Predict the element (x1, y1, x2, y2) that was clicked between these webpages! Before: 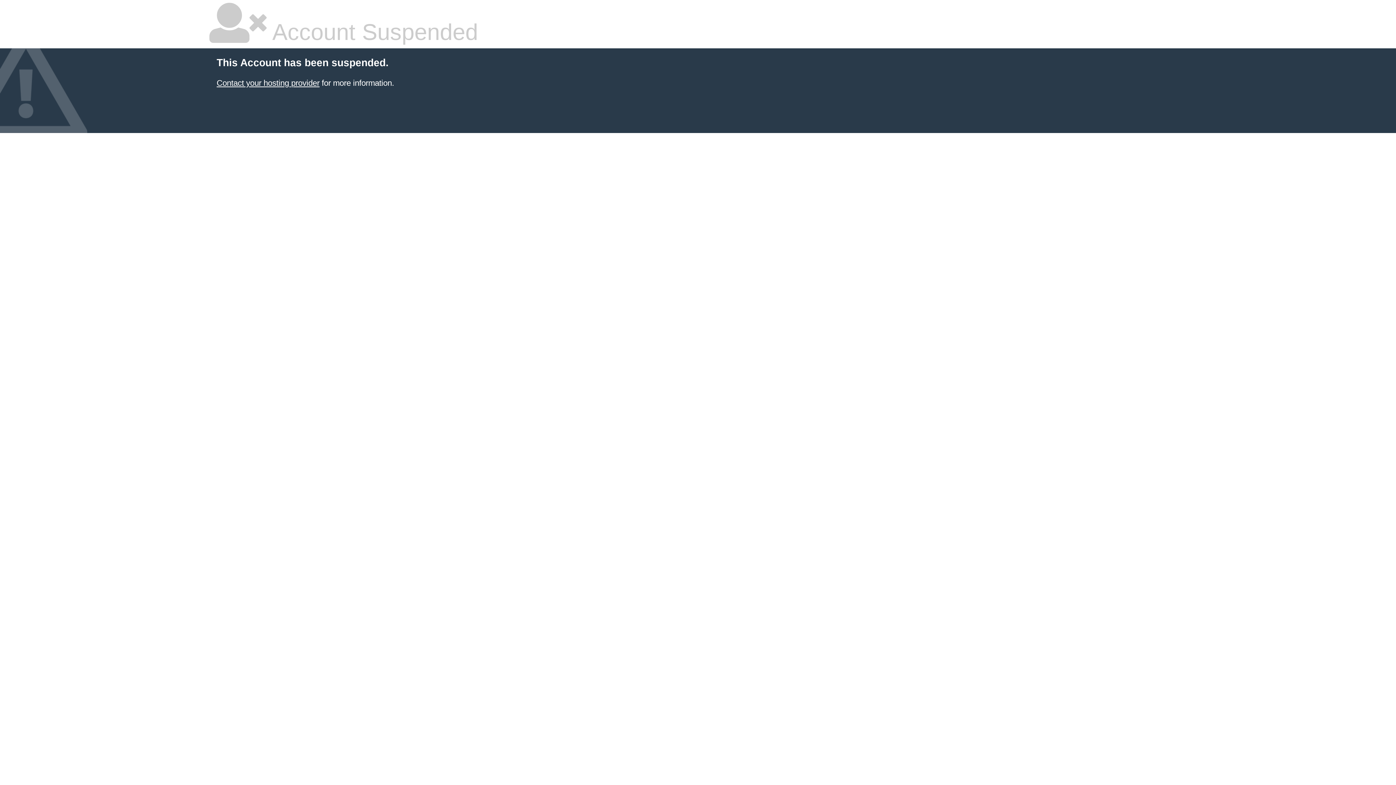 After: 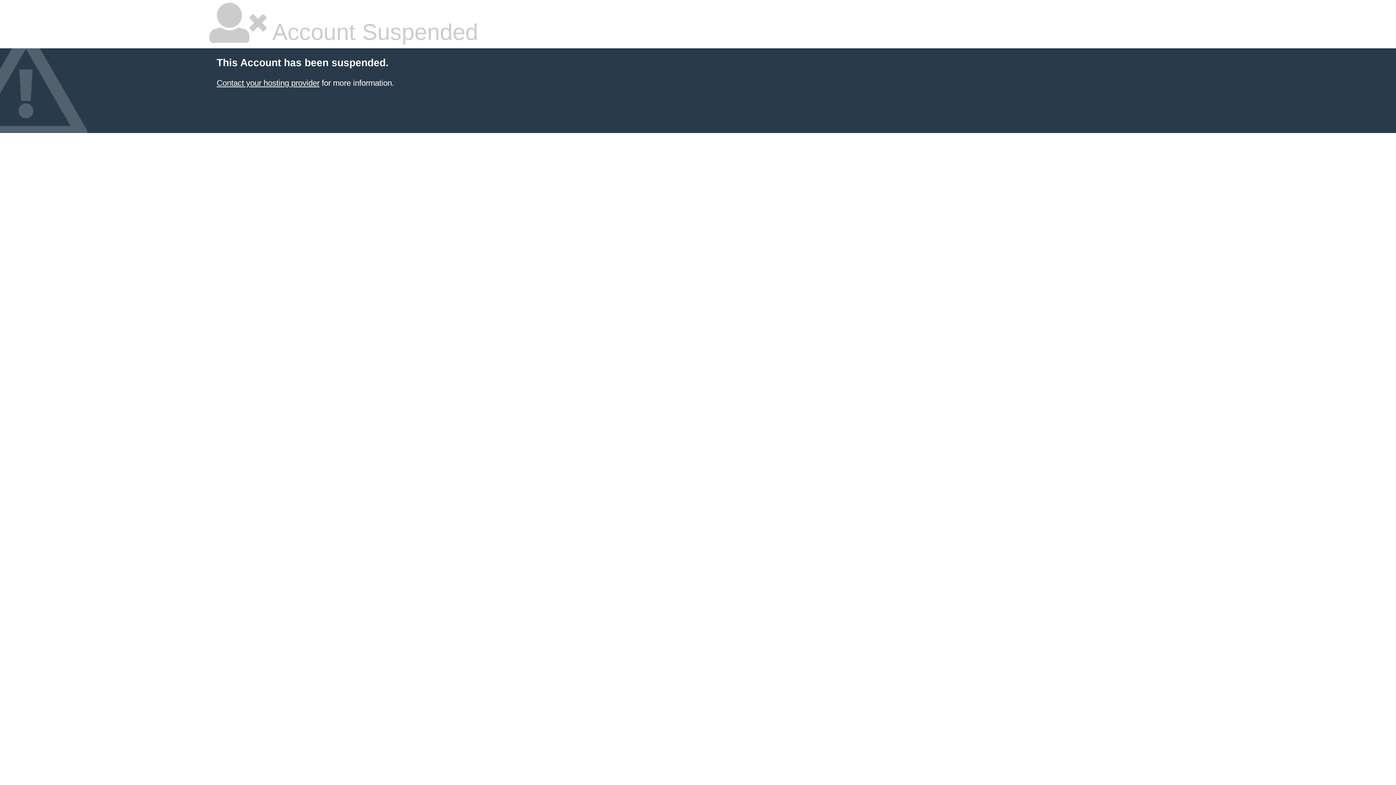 Action: bbox: (216, 78, 319, 87) label: Contact your hosting provider